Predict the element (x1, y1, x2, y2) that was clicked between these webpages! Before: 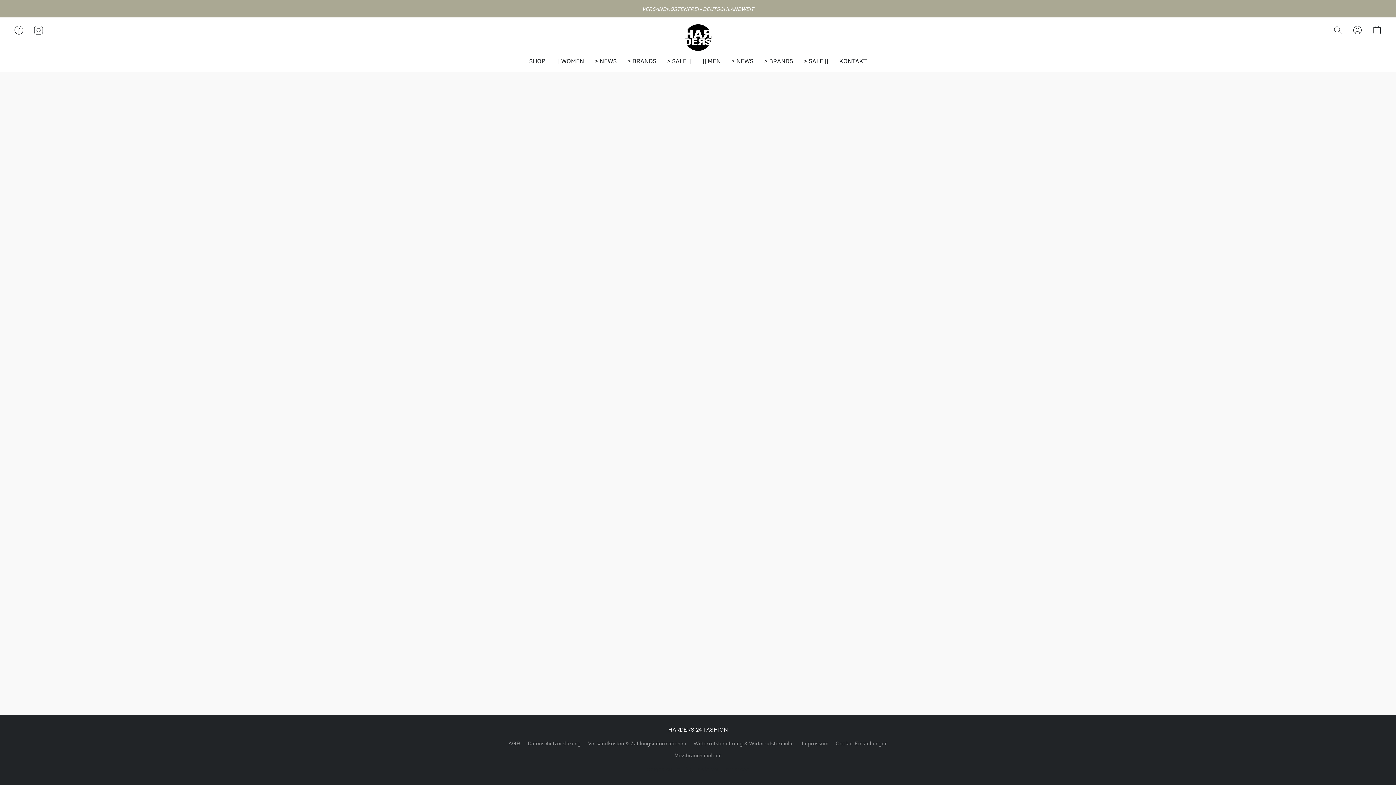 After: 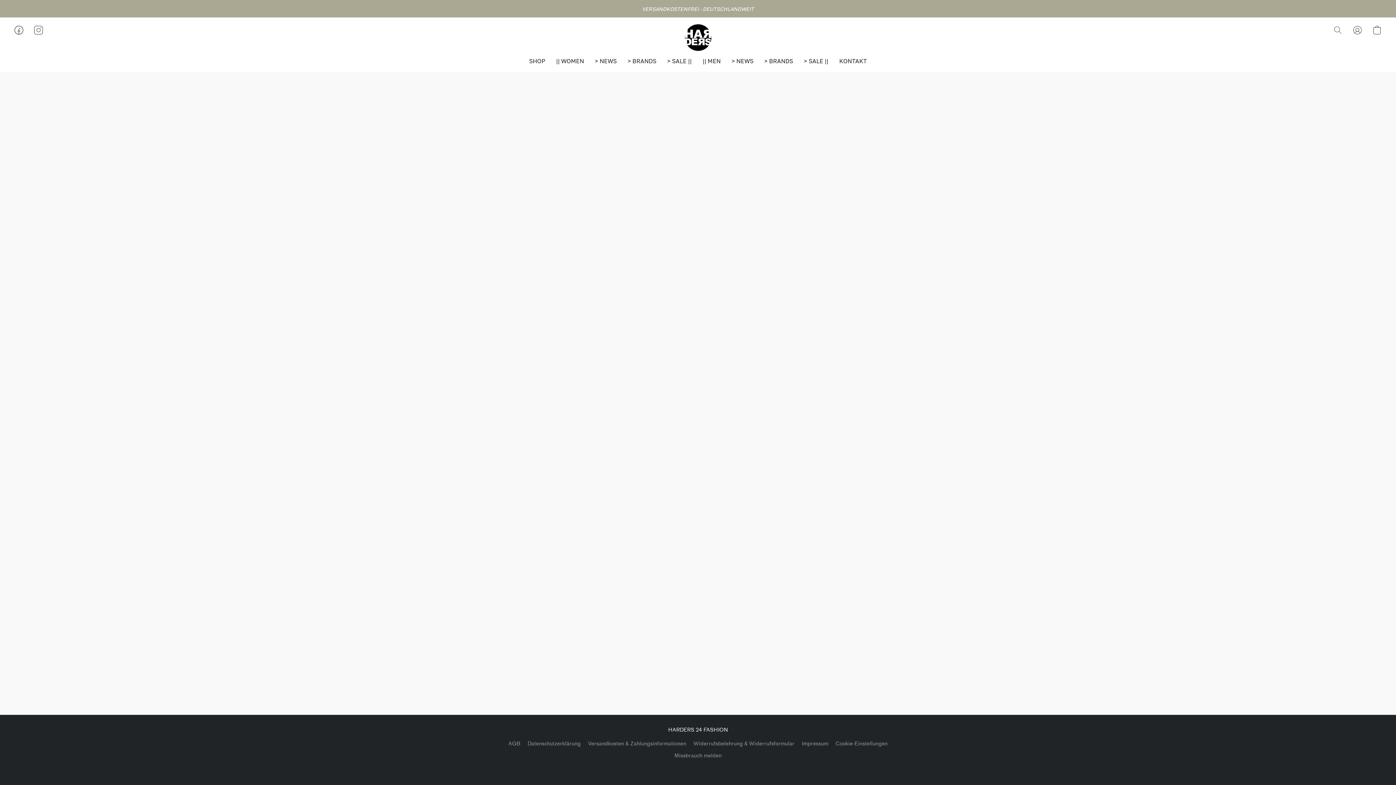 Action: bbox: (589, 54, 622, 68) label: > NEWS